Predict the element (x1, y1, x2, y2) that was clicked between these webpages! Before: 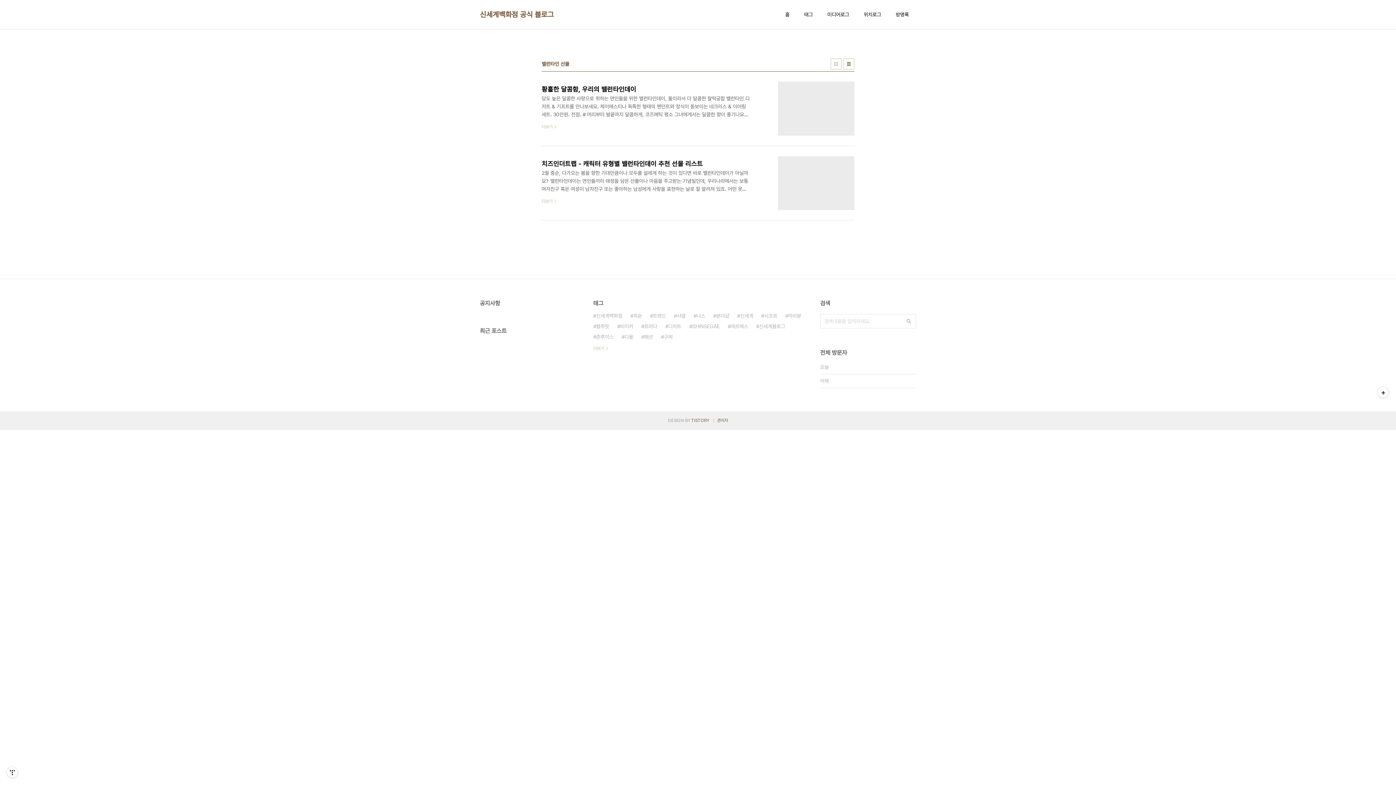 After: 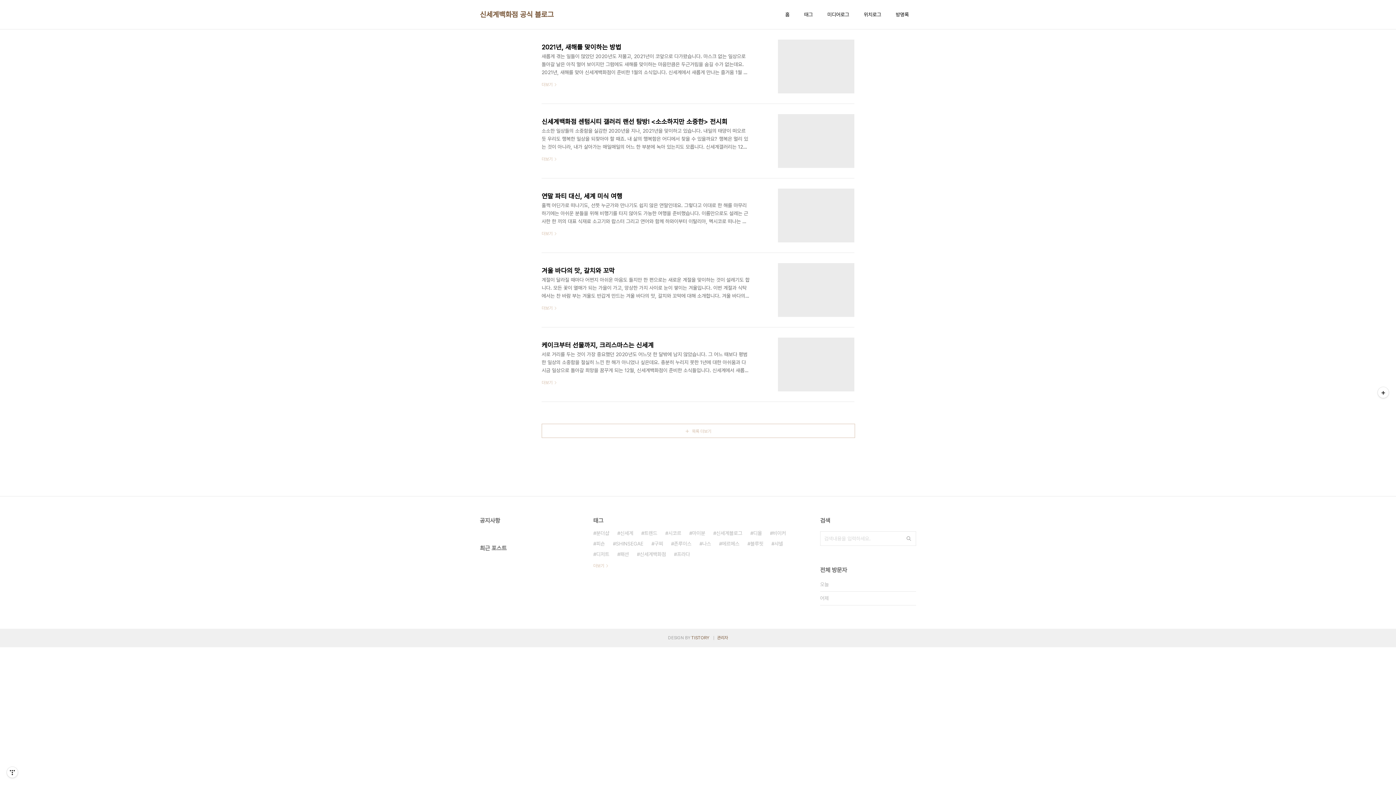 Action: bbox: (826, 9, 850, 19) label: 미디어로그